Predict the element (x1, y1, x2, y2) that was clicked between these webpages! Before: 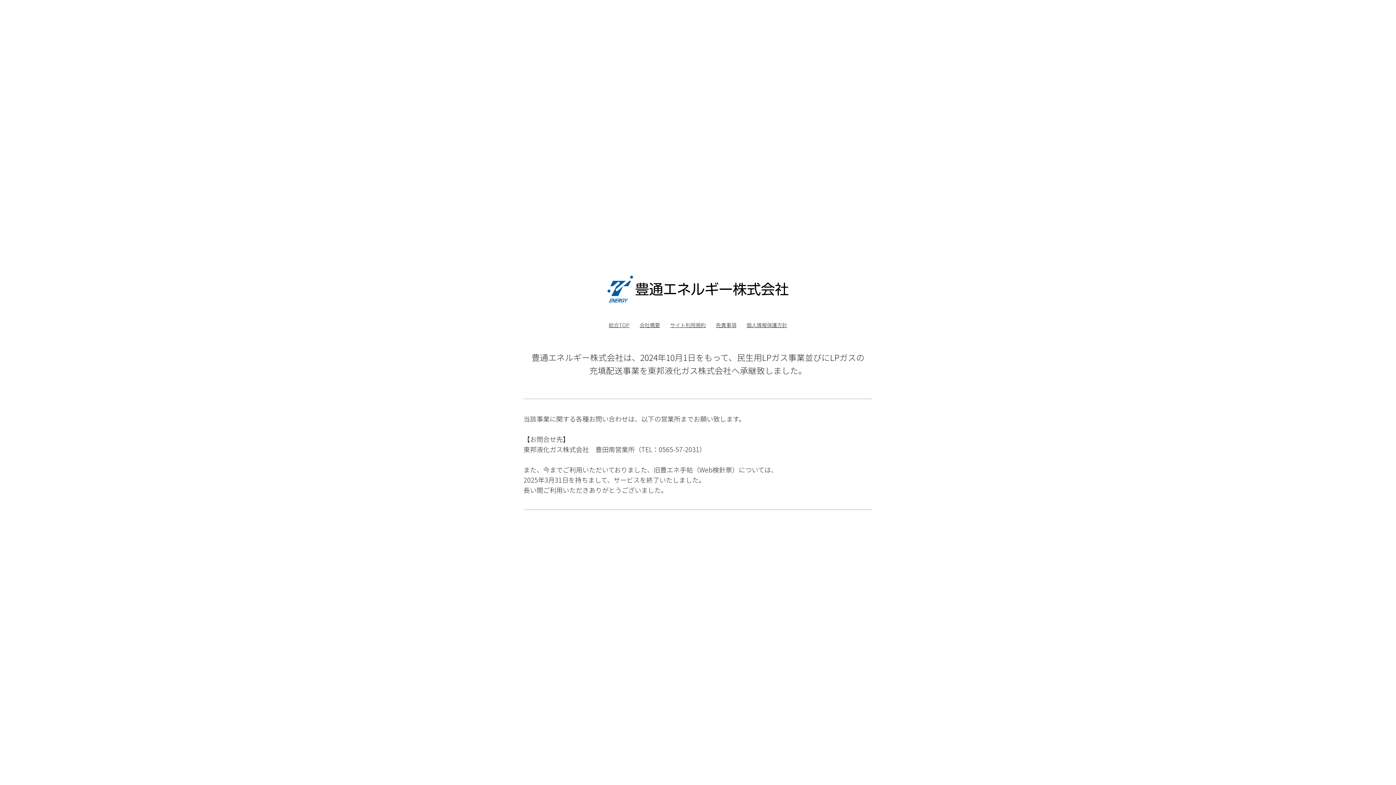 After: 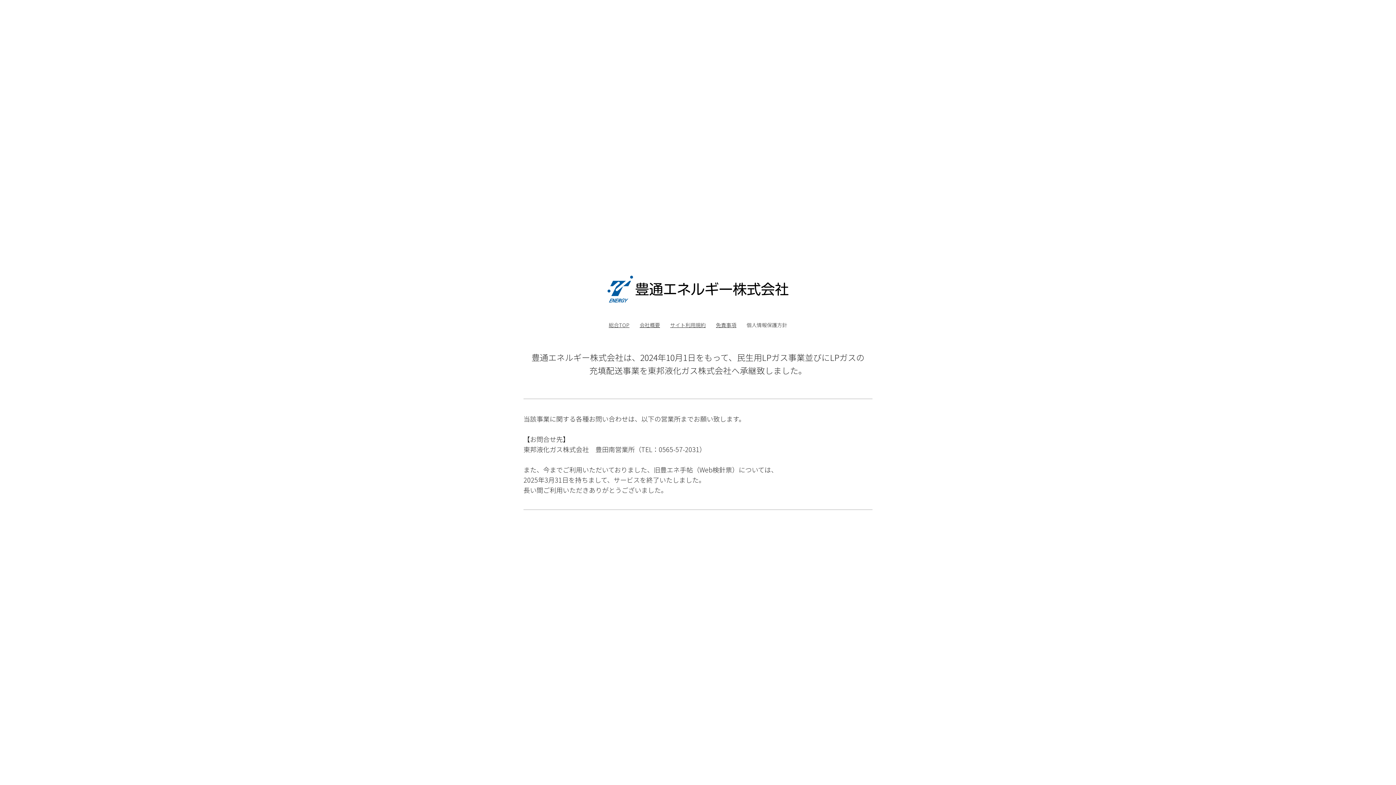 Action: label: 個人情報保護方針 bbox: (746, 321, 787, 328)